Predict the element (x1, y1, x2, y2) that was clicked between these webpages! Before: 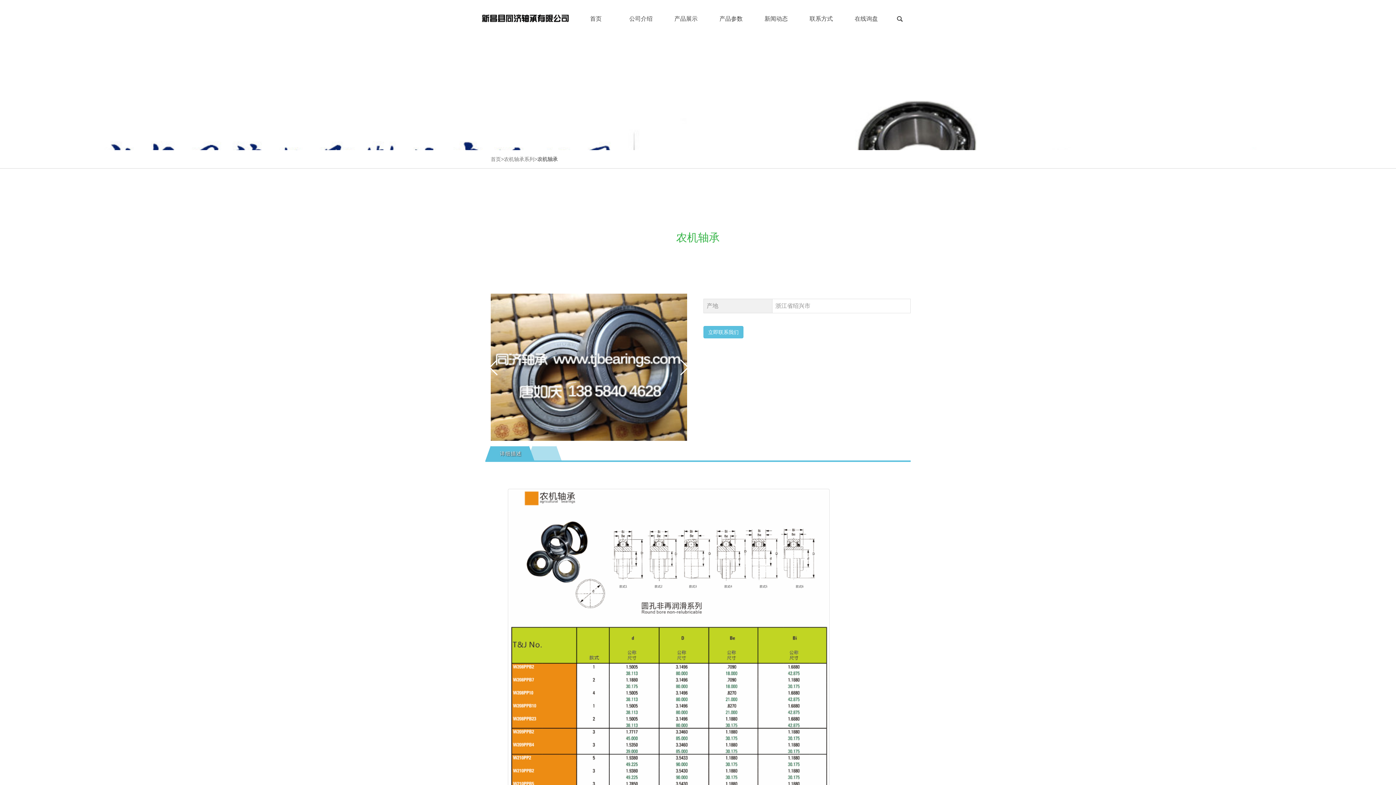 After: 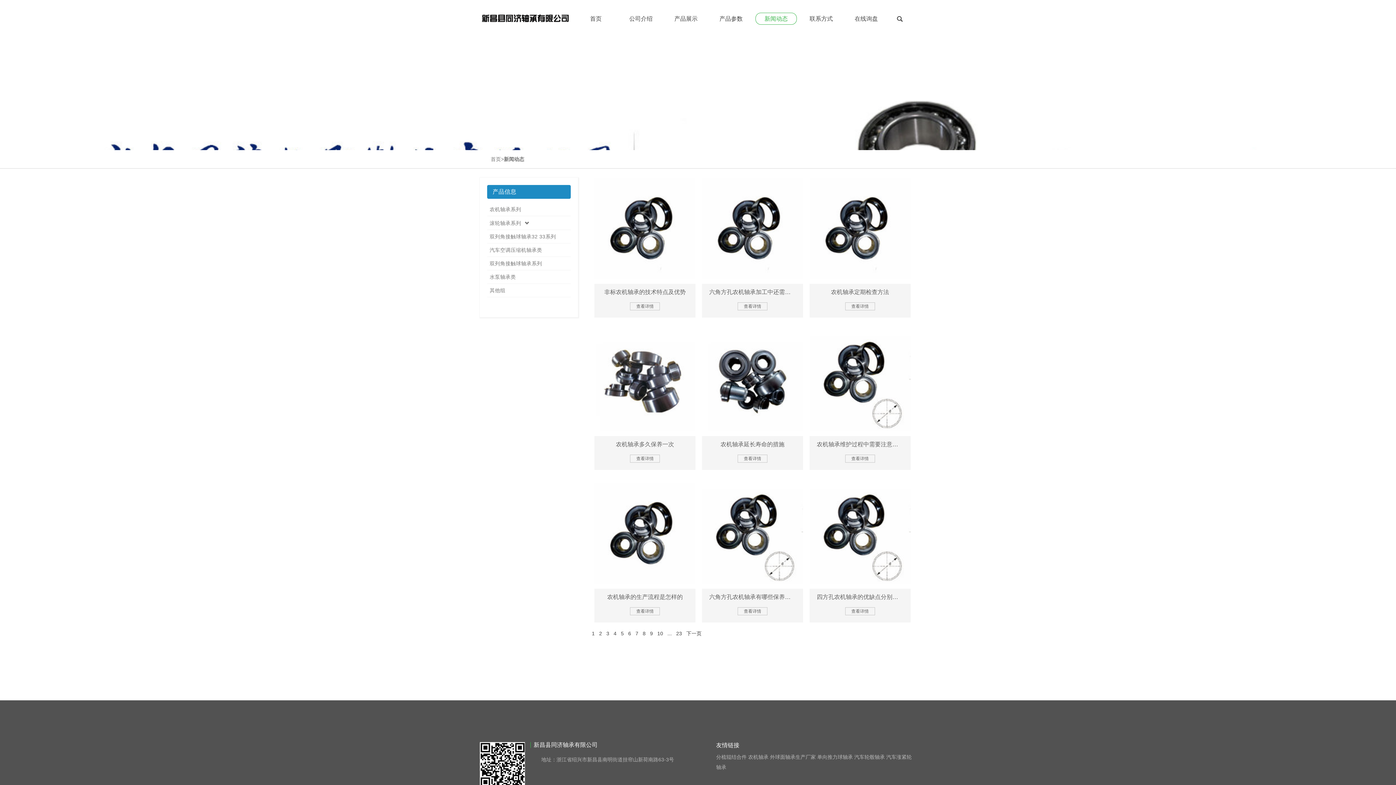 Action: label: 新闻动态 bbox: (755, 12, 797, 24)